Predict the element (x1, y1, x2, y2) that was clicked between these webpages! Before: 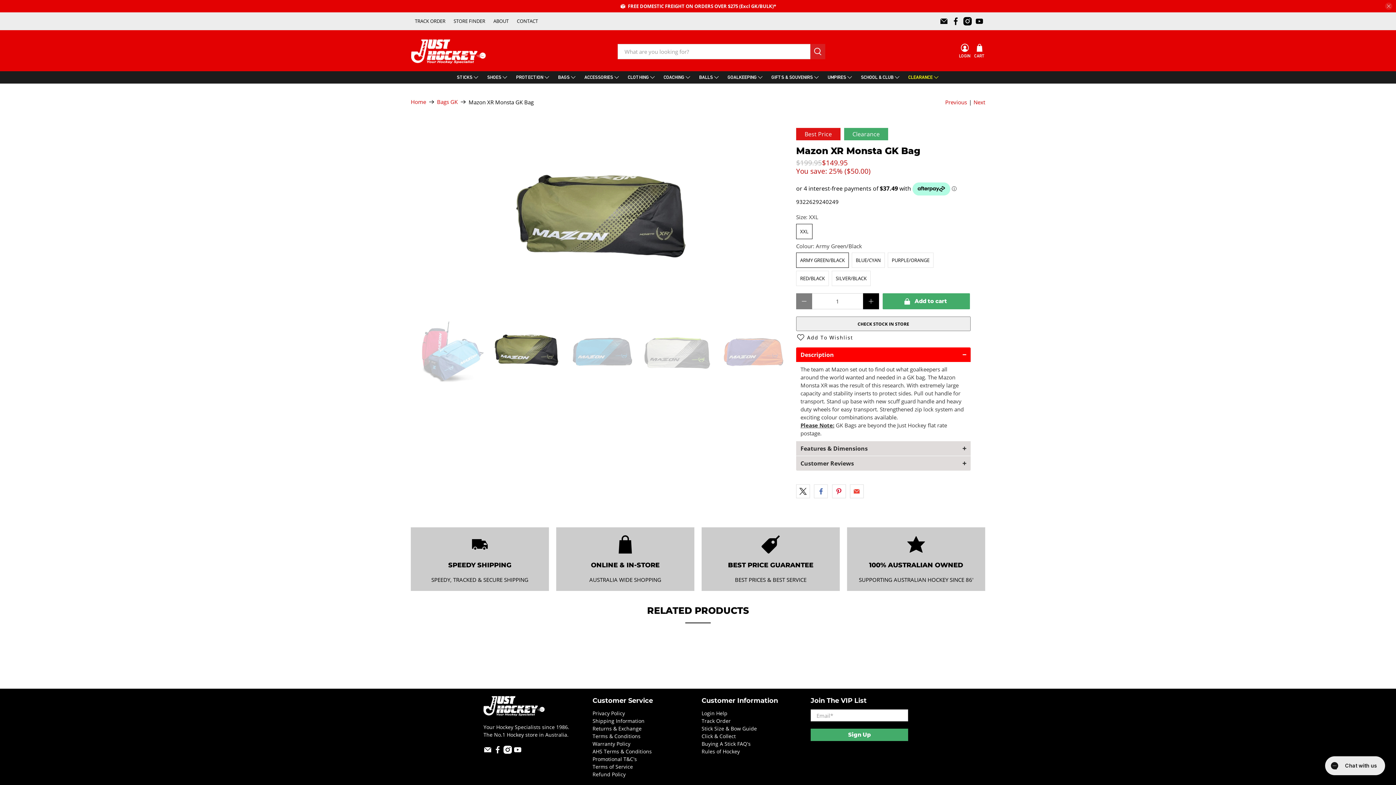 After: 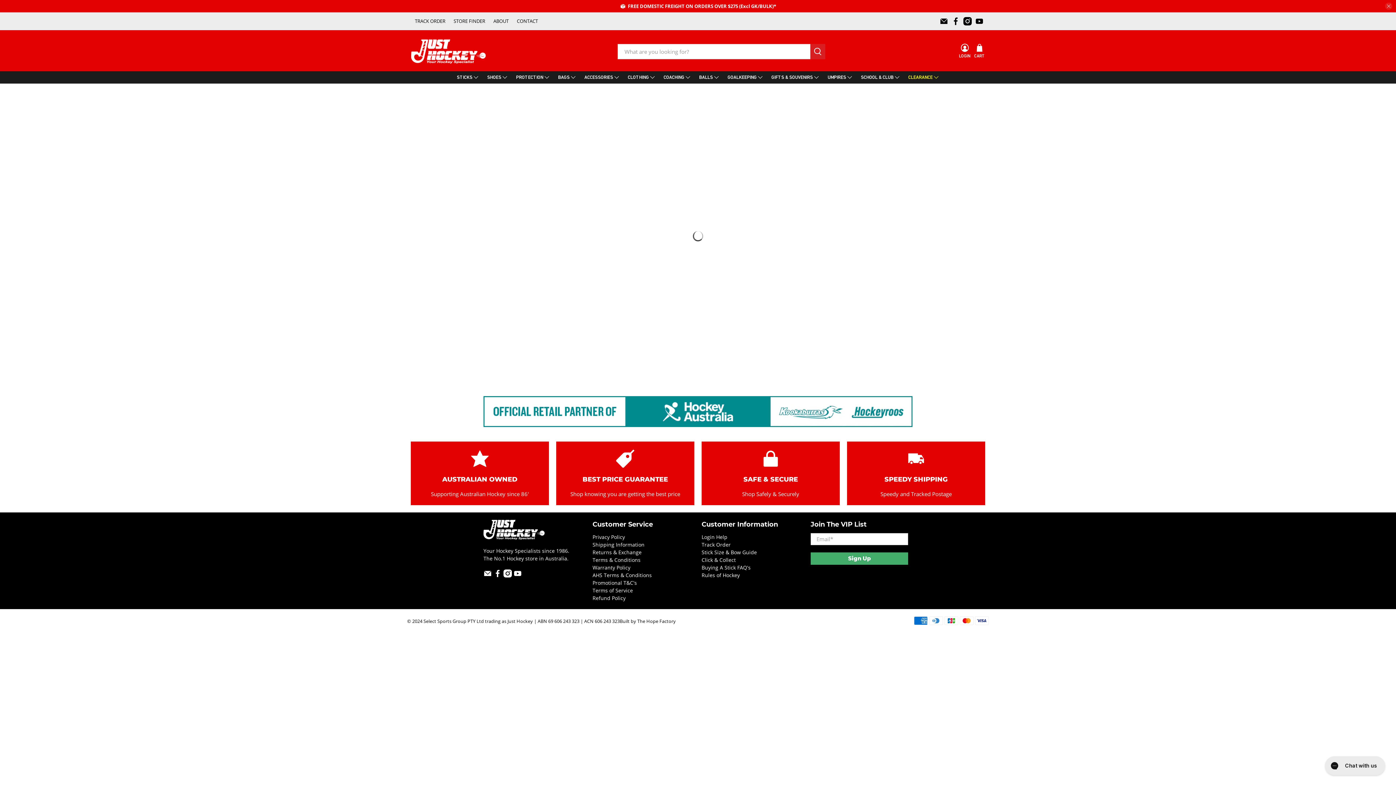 Action: bbox: (483, 71, 512, 83) label: SHOES